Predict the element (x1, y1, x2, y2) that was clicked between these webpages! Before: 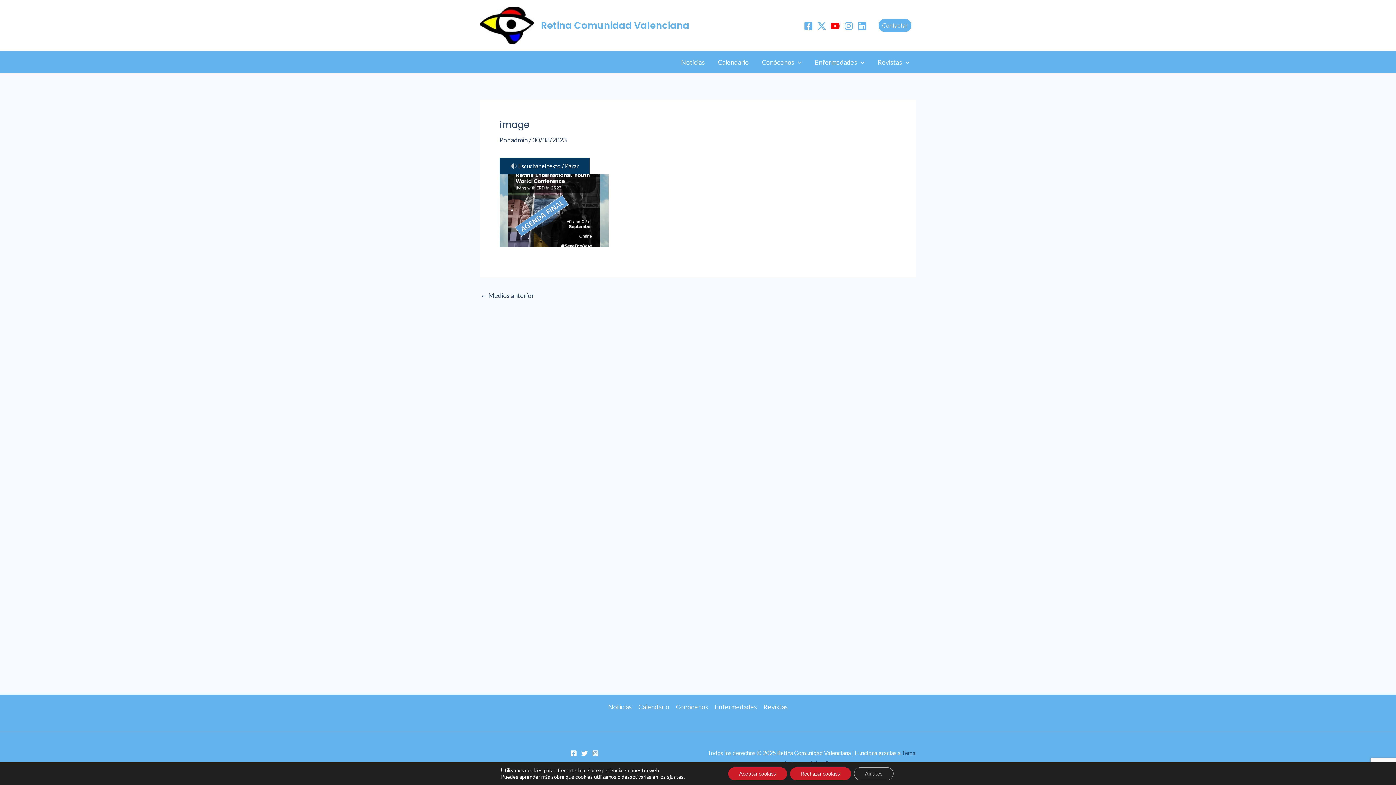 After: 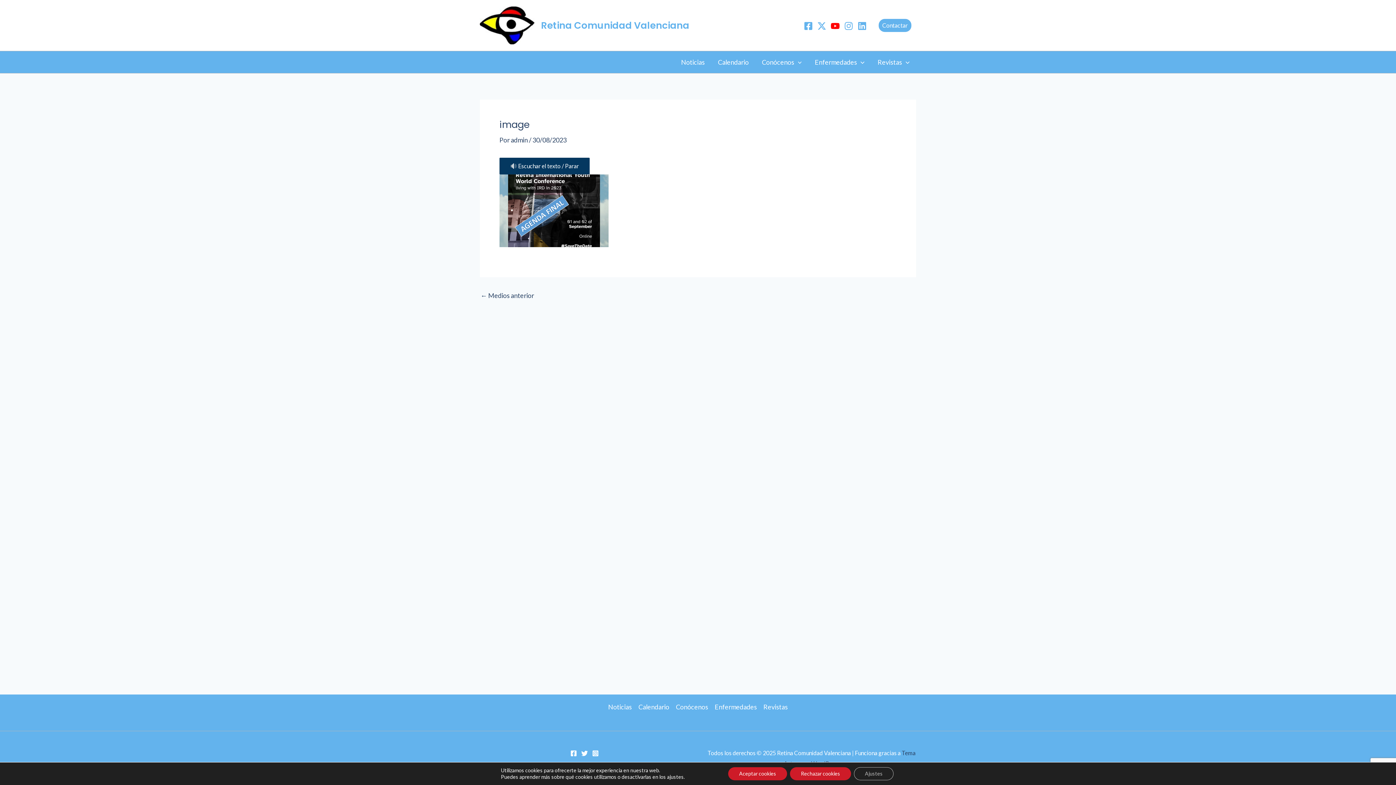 Action: bbox: (804, 21, 813, 30) label: Facebook